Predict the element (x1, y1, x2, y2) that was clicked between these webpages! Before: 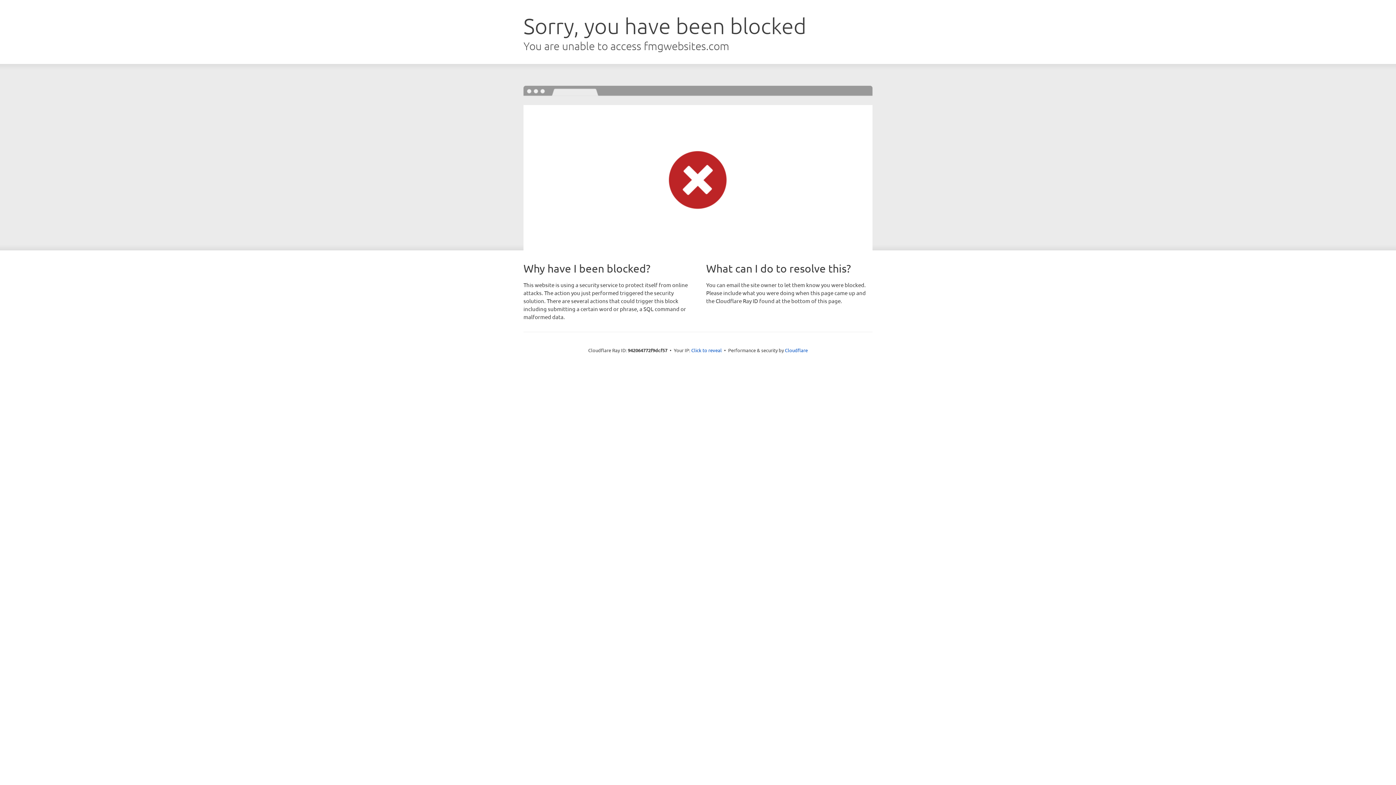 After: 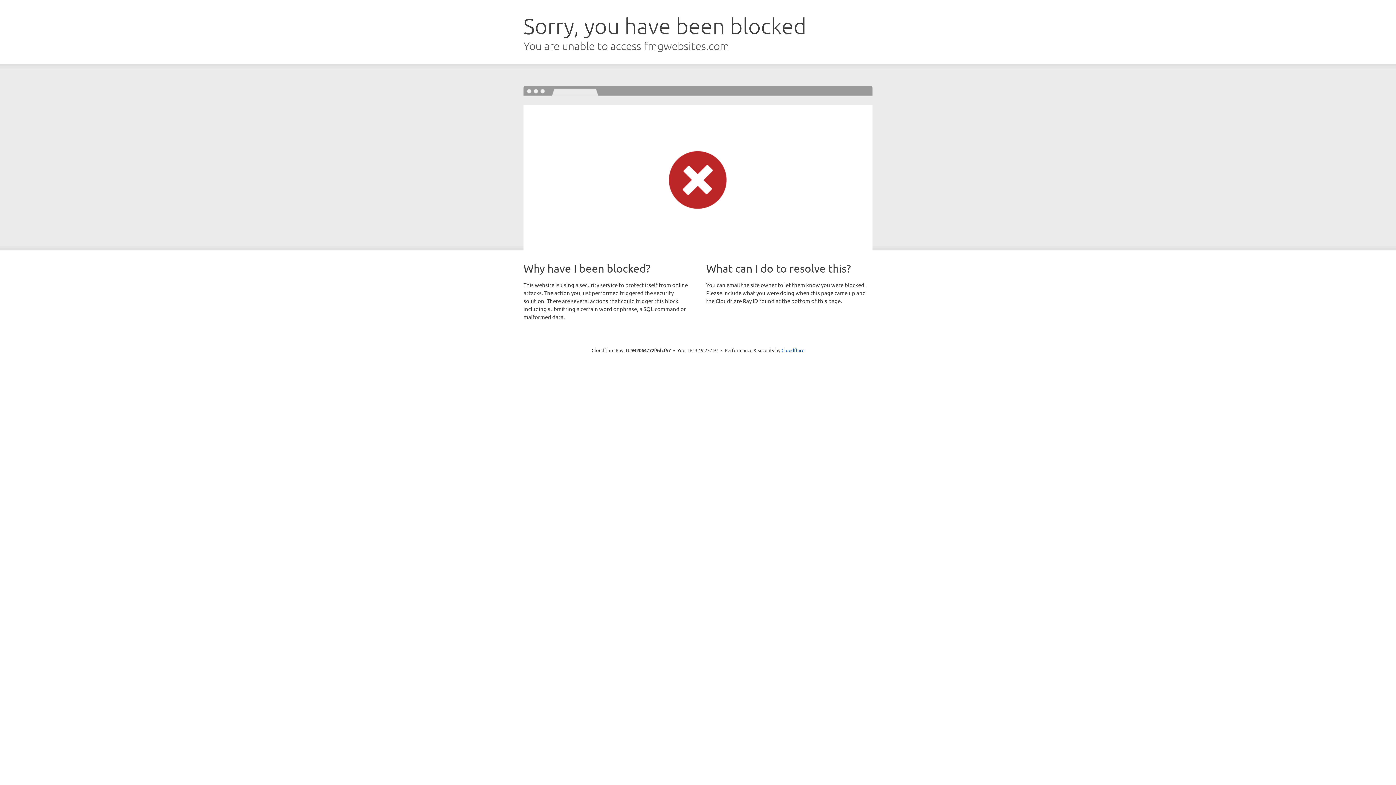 Action: label: Click to reveal bbox: (691, 346, 722, 353)